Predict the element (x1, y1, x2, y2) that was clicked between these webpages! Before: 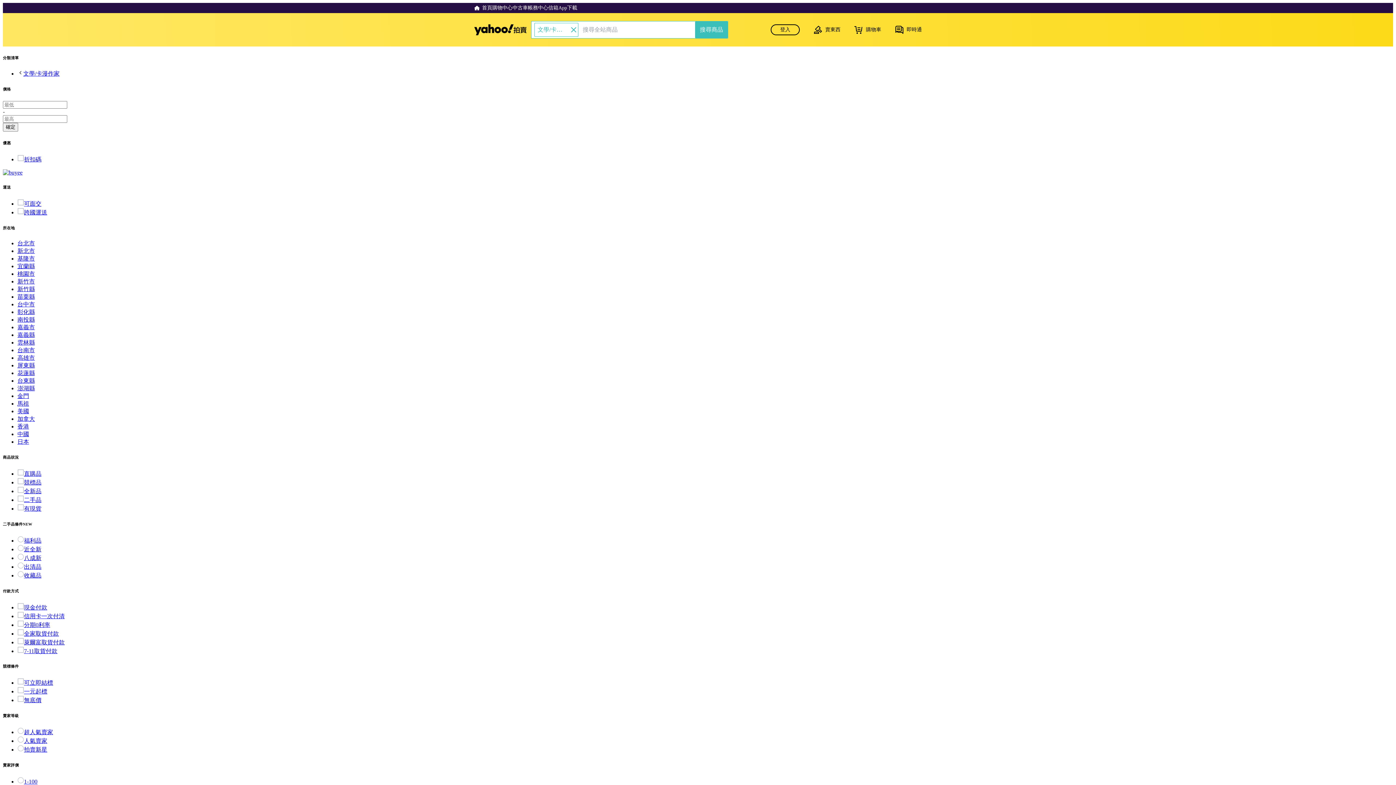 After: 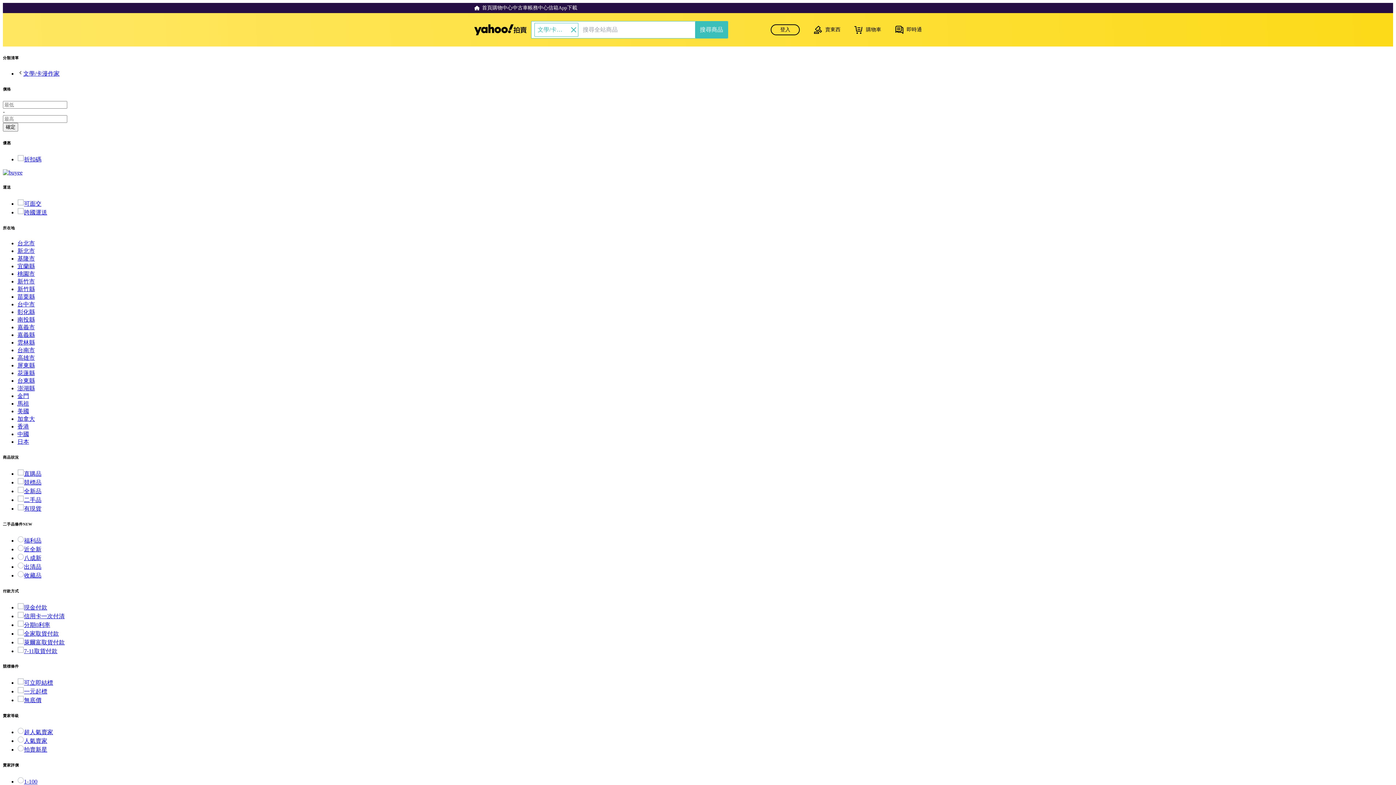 Action: bbox: (17, 555, 41, 561) label: 八成新